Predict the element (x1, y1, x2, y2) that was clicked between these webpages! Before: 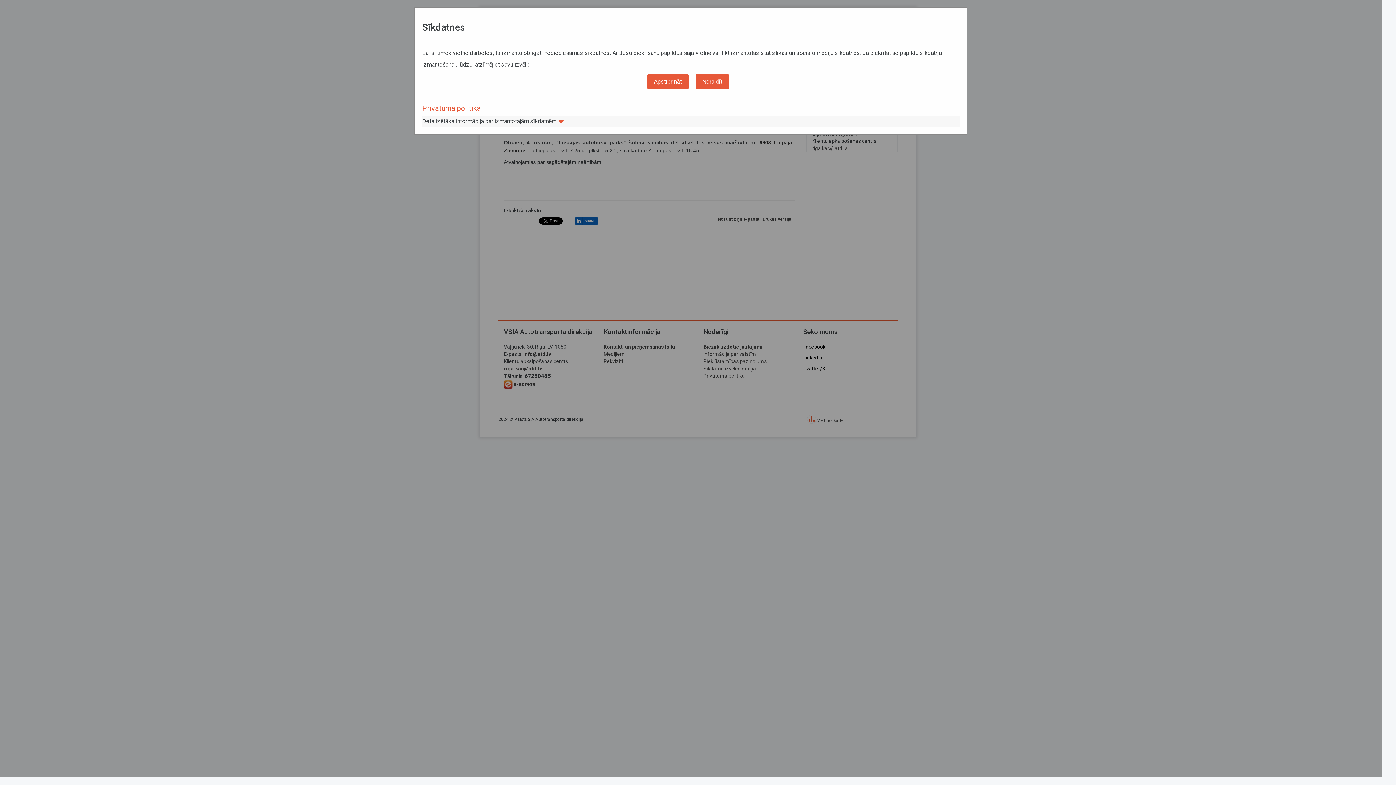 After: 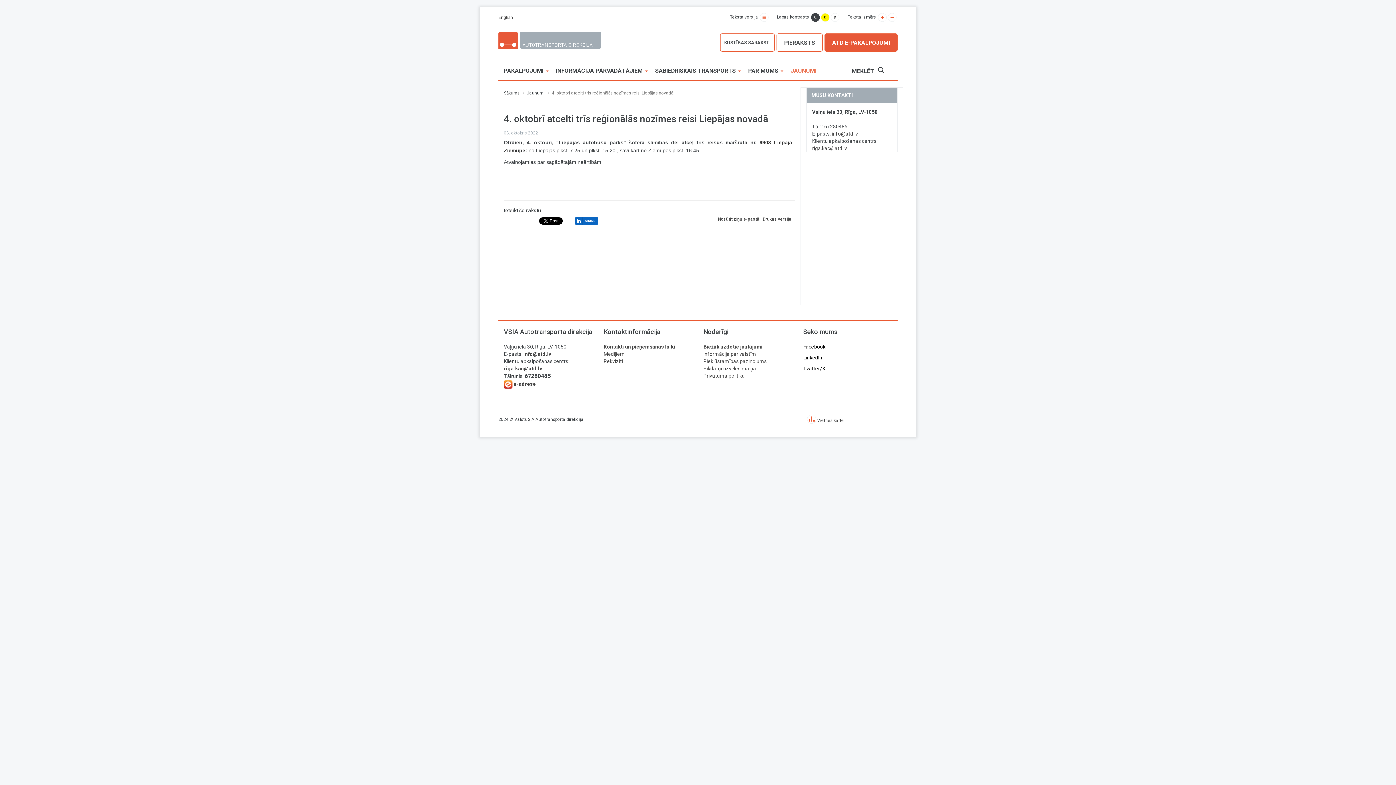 Action: label: Noraidīt bbox: (695, 74, 729, 89)